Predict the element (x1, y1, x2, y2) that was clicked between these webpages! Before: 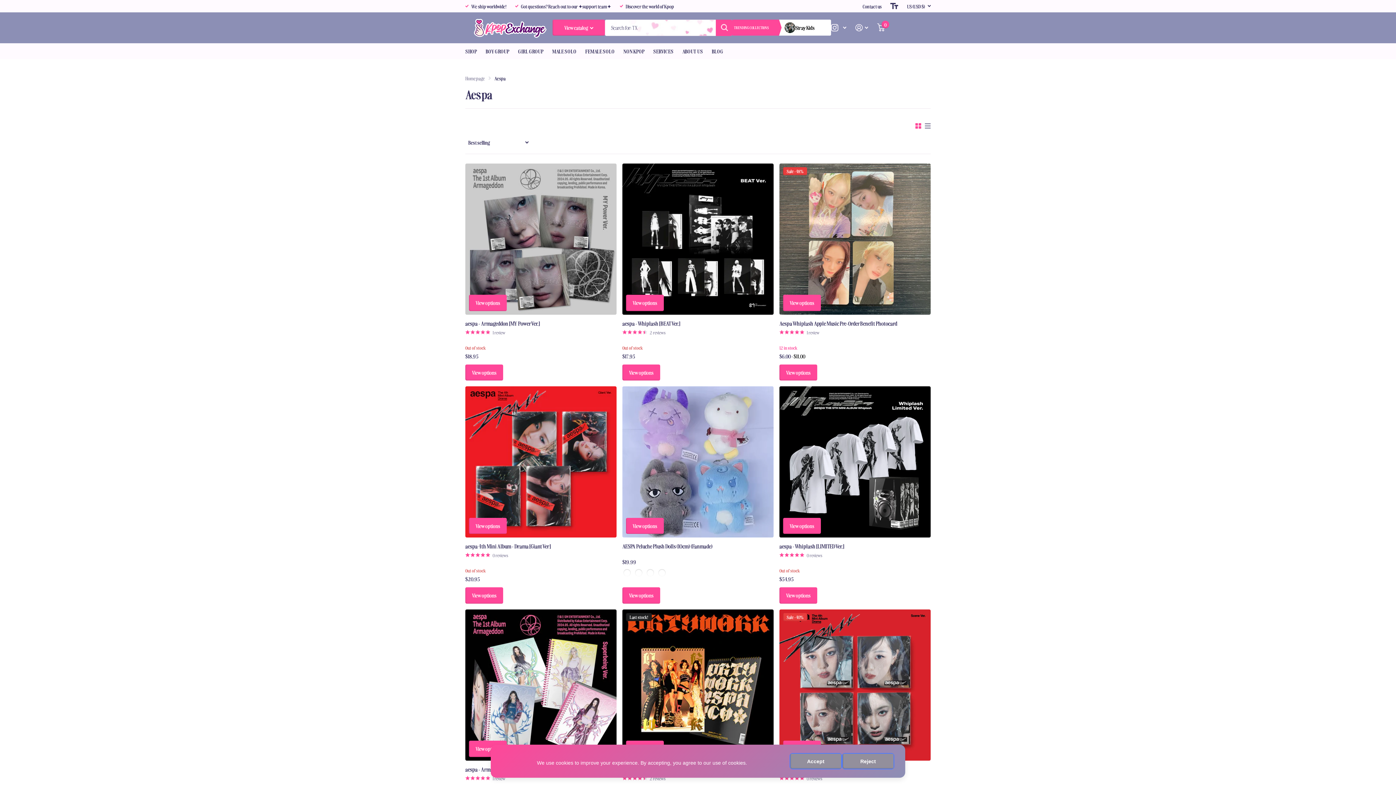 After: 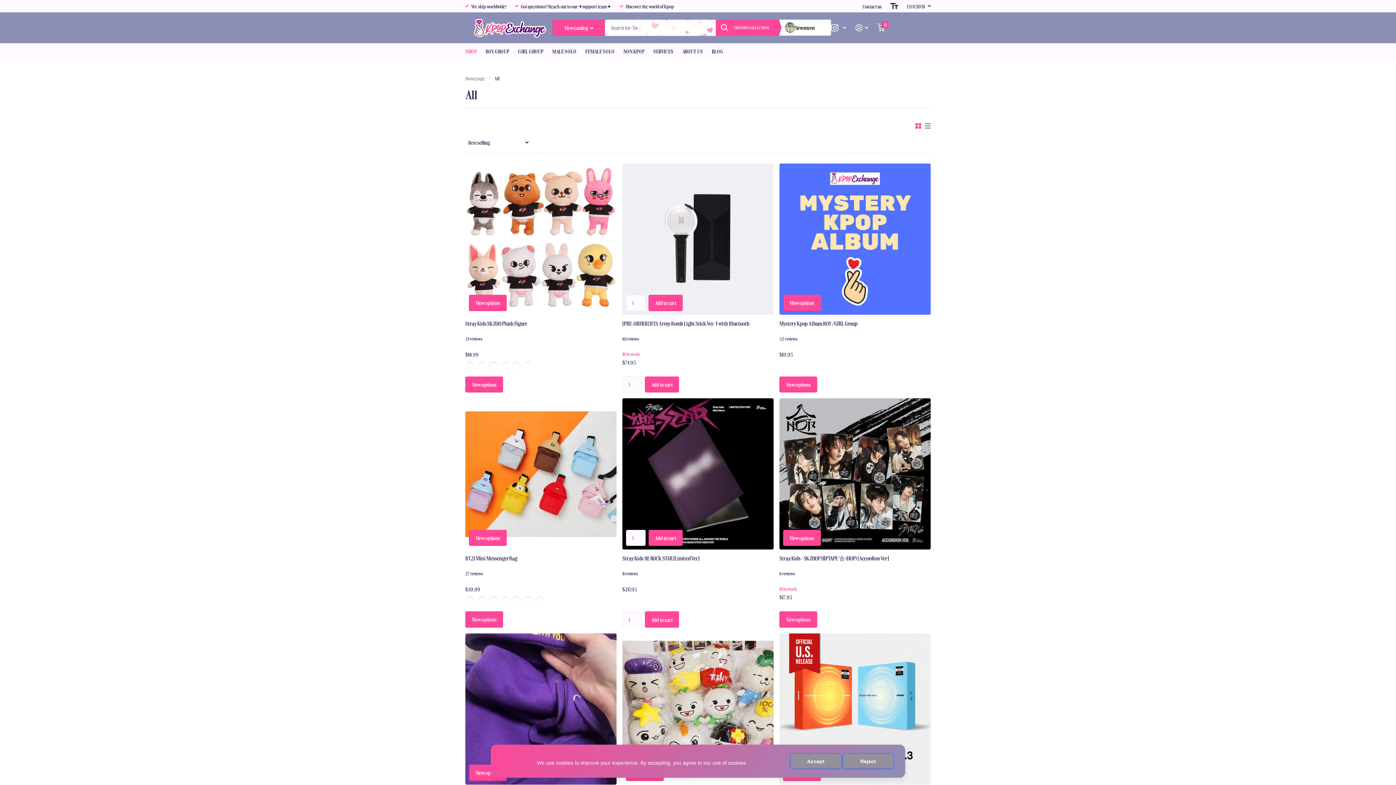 Action: bbox: (465, 43, 477, 59) label: SHOP